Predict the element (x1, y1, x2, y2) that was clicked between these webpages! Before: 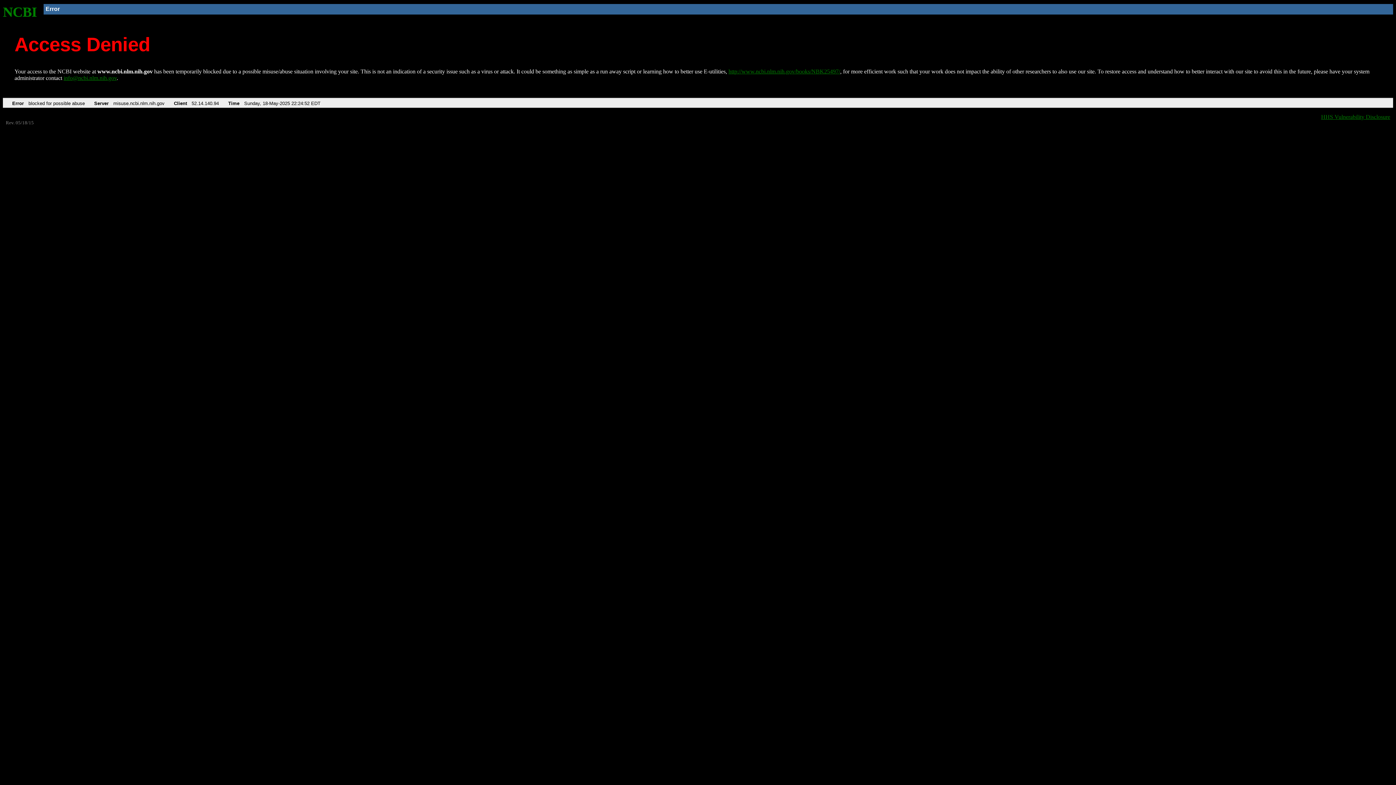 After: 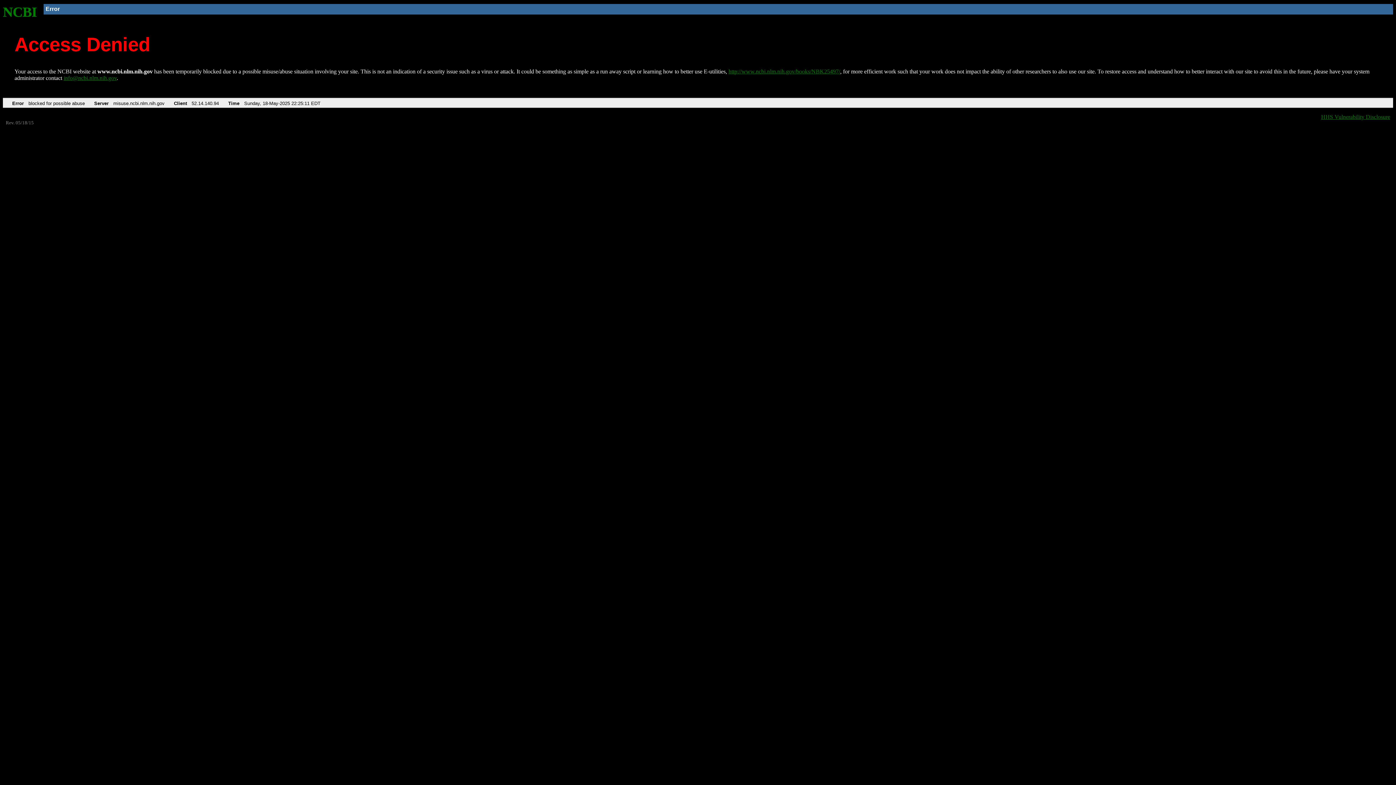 Action: bbox: (2, 4, 37, 19) label: NCBI